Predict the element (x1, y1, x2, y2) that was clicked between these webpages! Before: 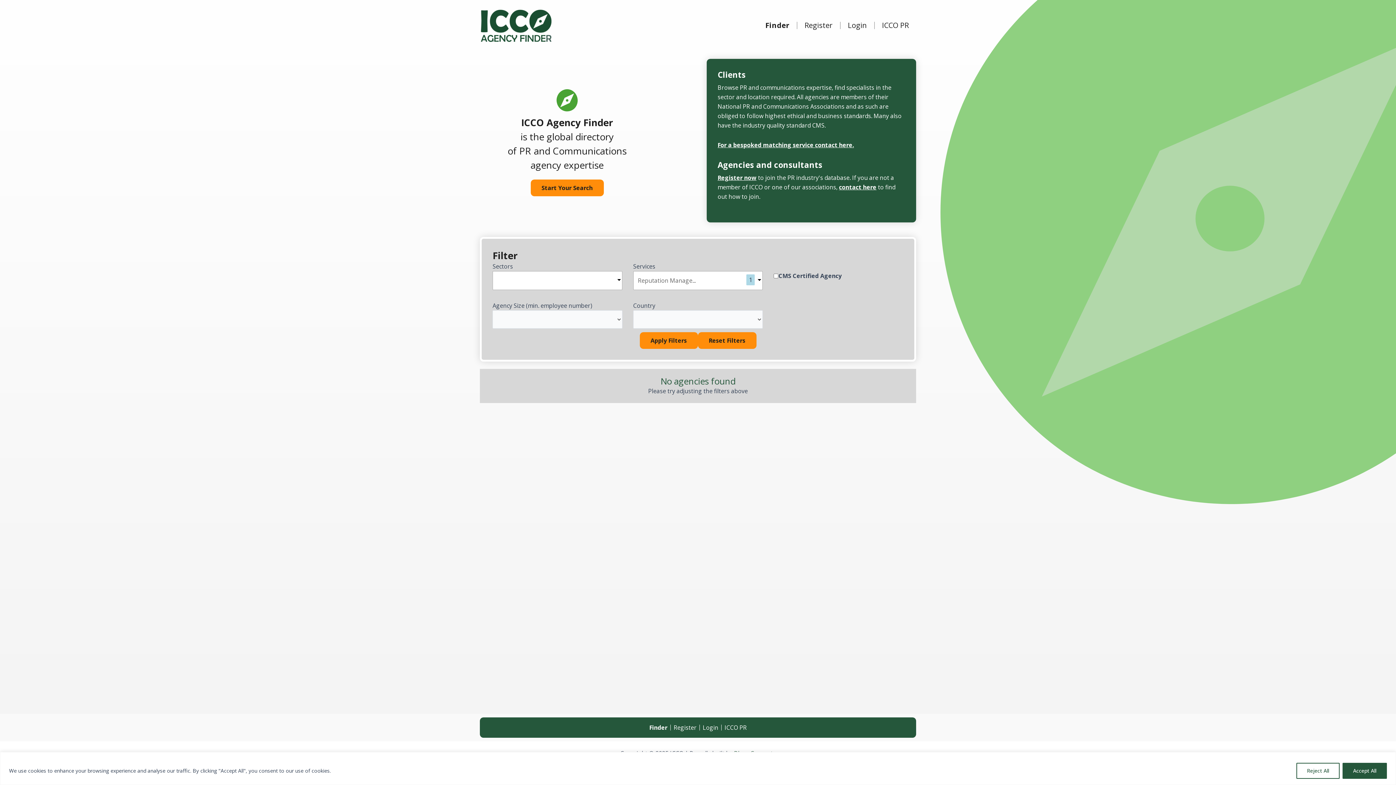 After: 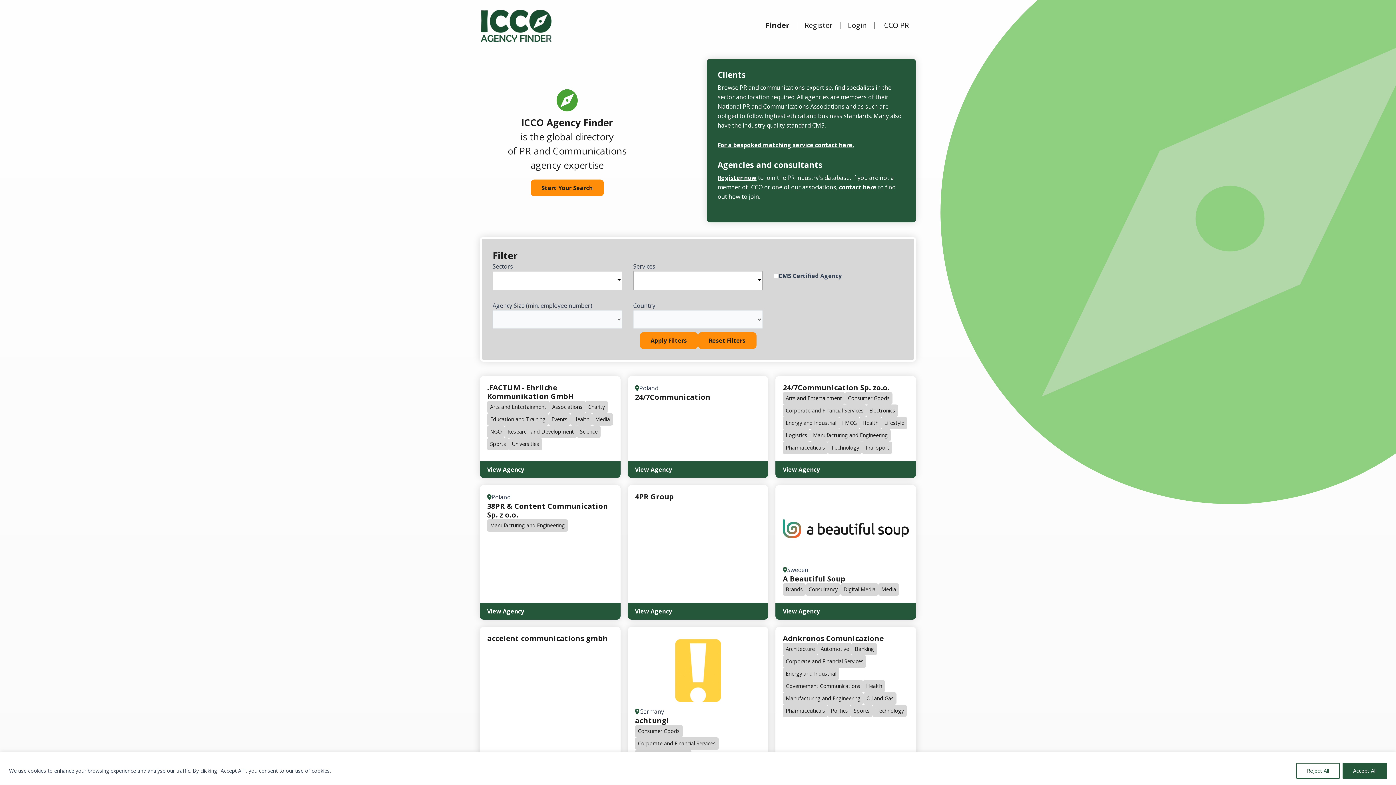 Action: label: Finder bbox: (758, 21, 797, 29)